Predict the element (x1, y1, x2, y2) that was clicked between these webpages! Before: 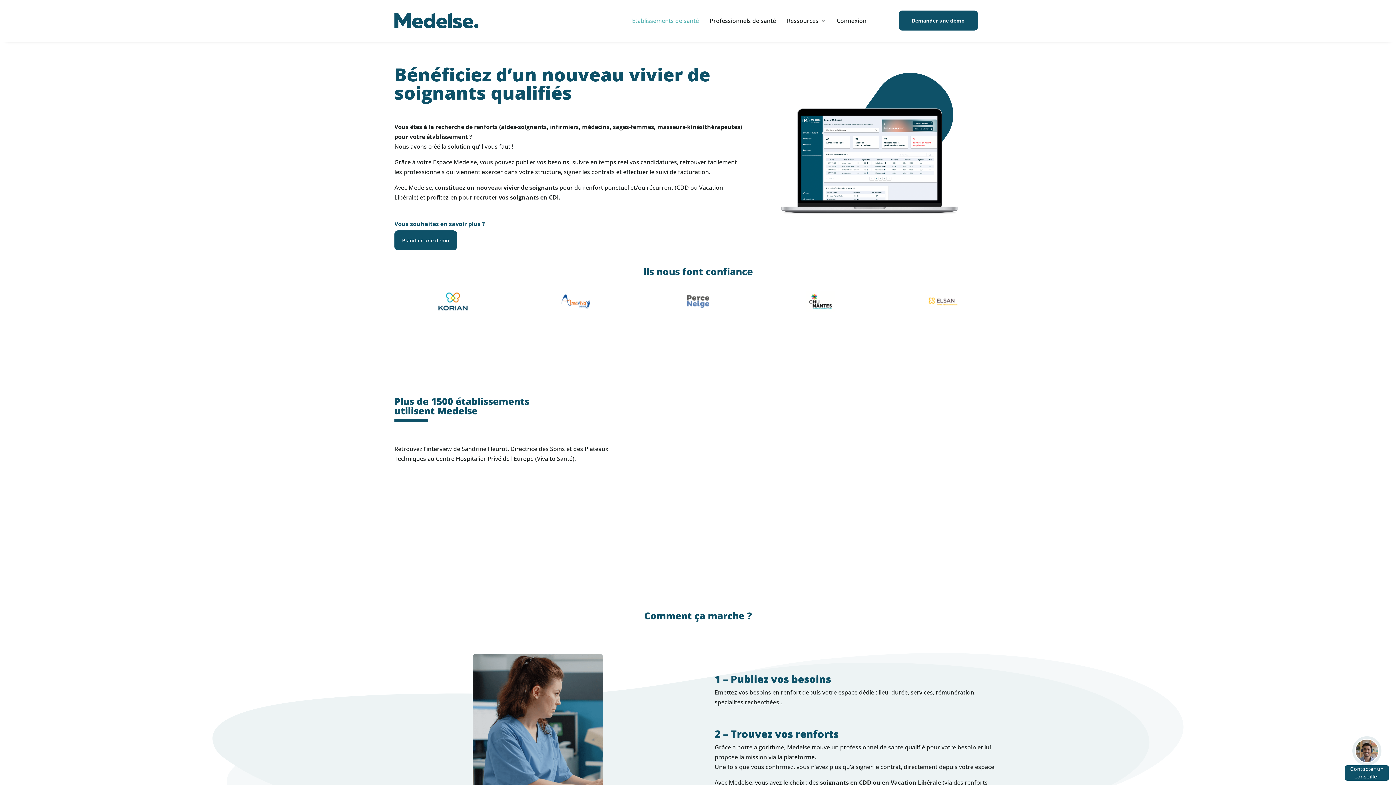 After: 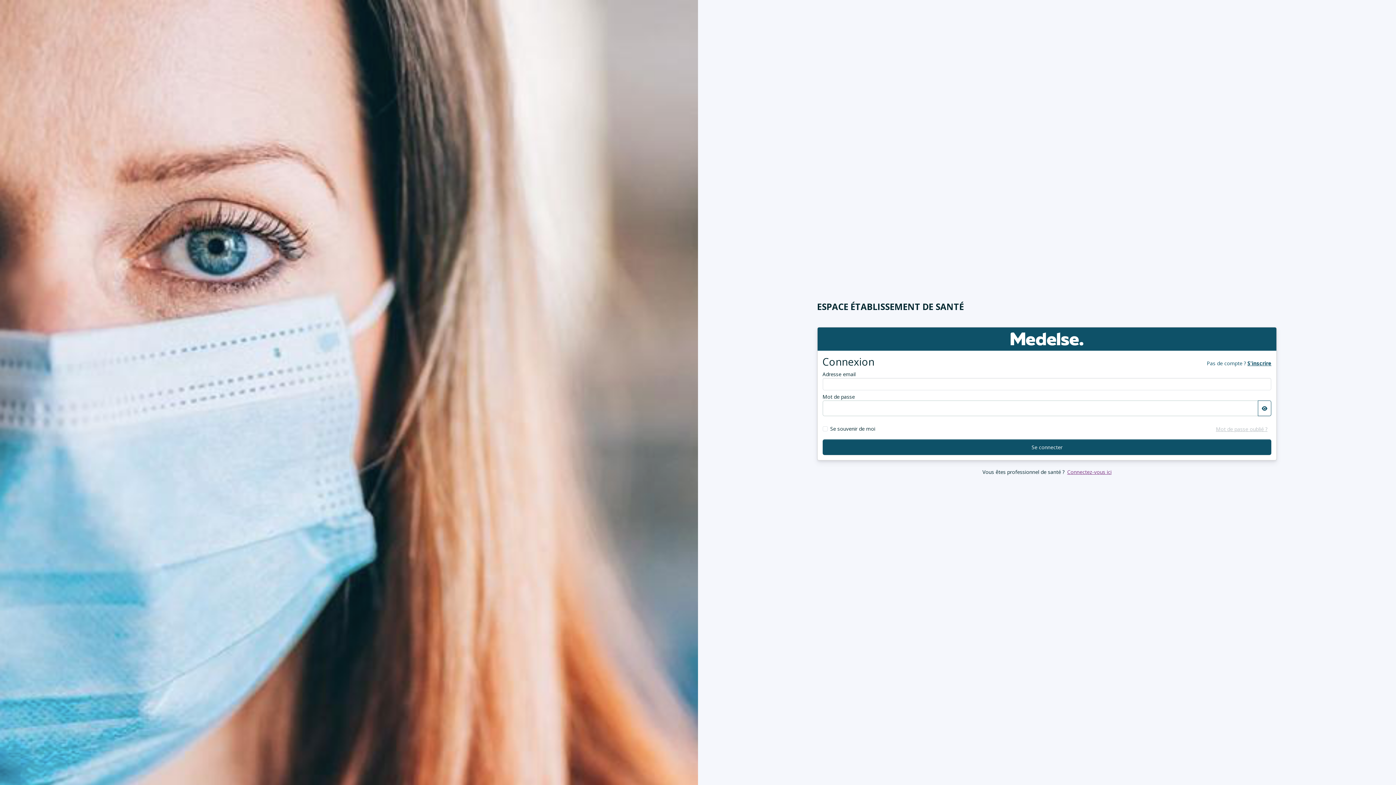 Action: label: Connexion bbox: (836, 6, 866, 34)